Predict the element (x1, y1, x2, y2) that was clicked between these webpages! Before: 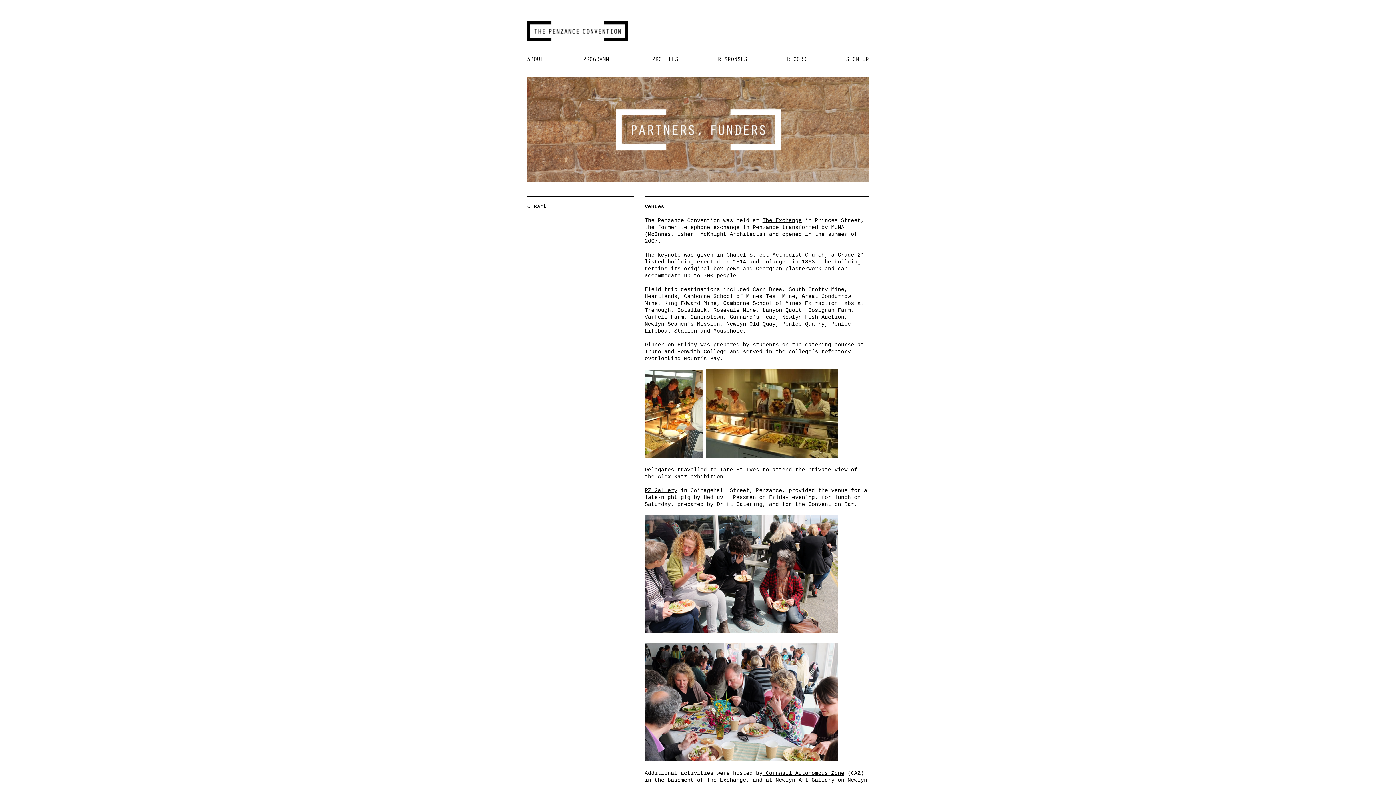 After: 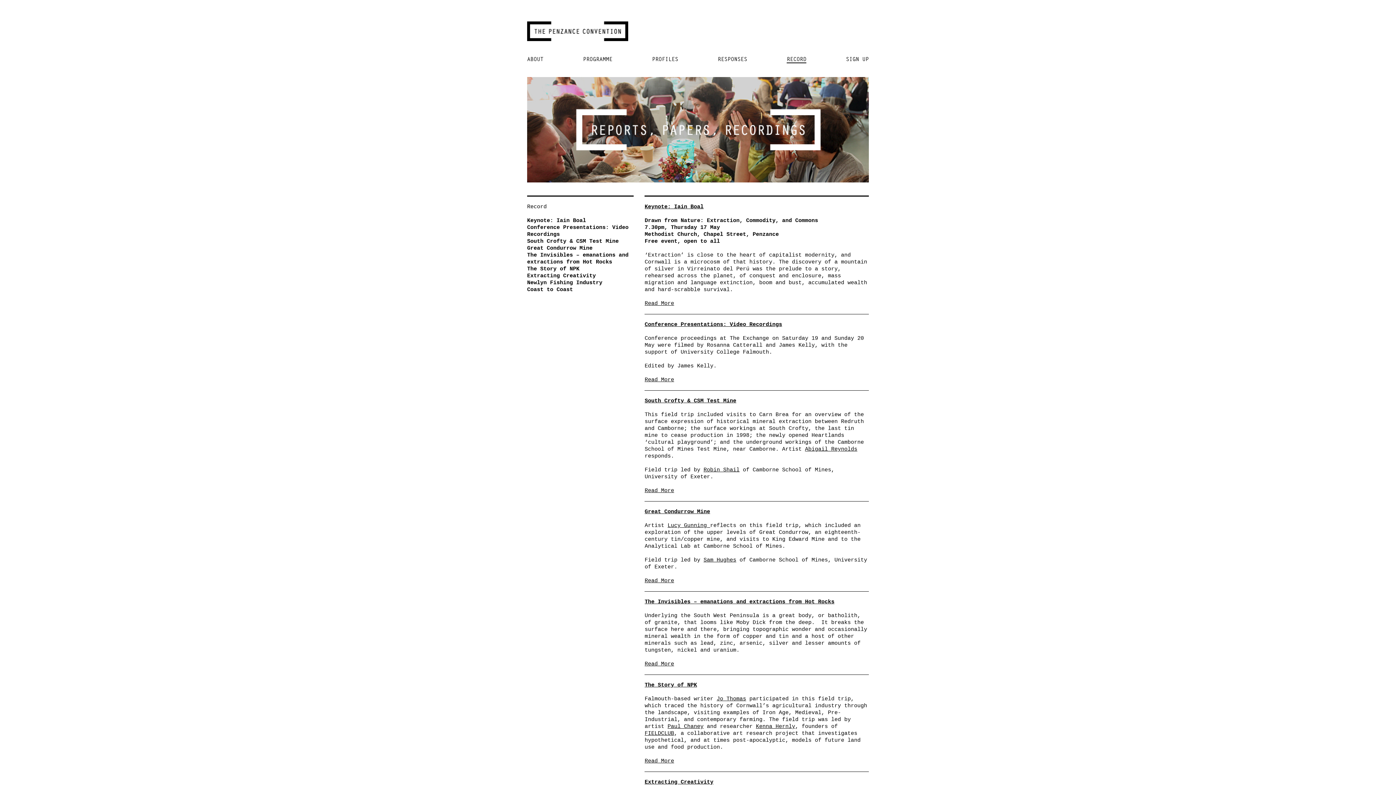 Action: label: RECORD bbox: (786, 55, 806, 62)